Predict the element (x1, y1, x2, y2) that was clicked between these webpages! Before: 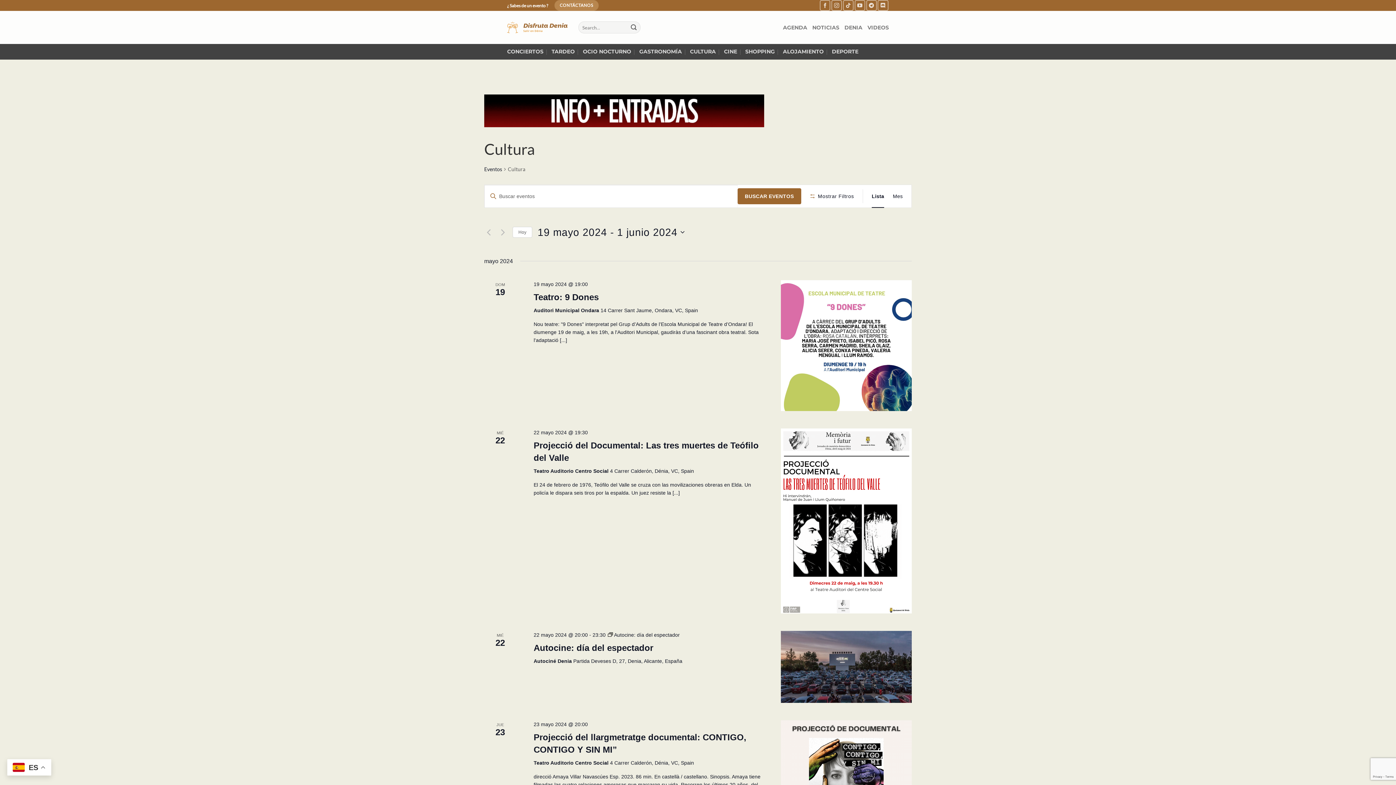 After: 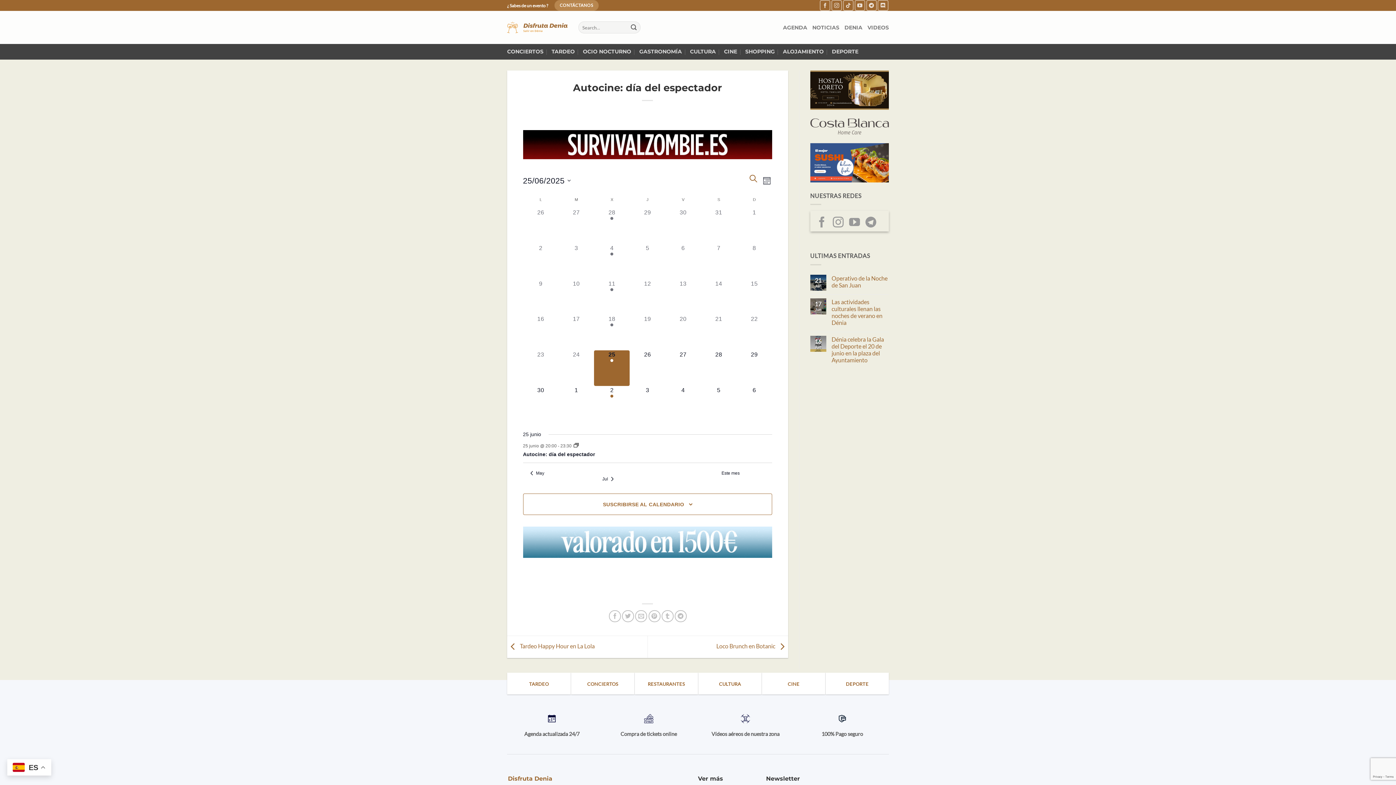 Action: bbox: (607, 632, 679, 638) label:  Autocine: día del espectador